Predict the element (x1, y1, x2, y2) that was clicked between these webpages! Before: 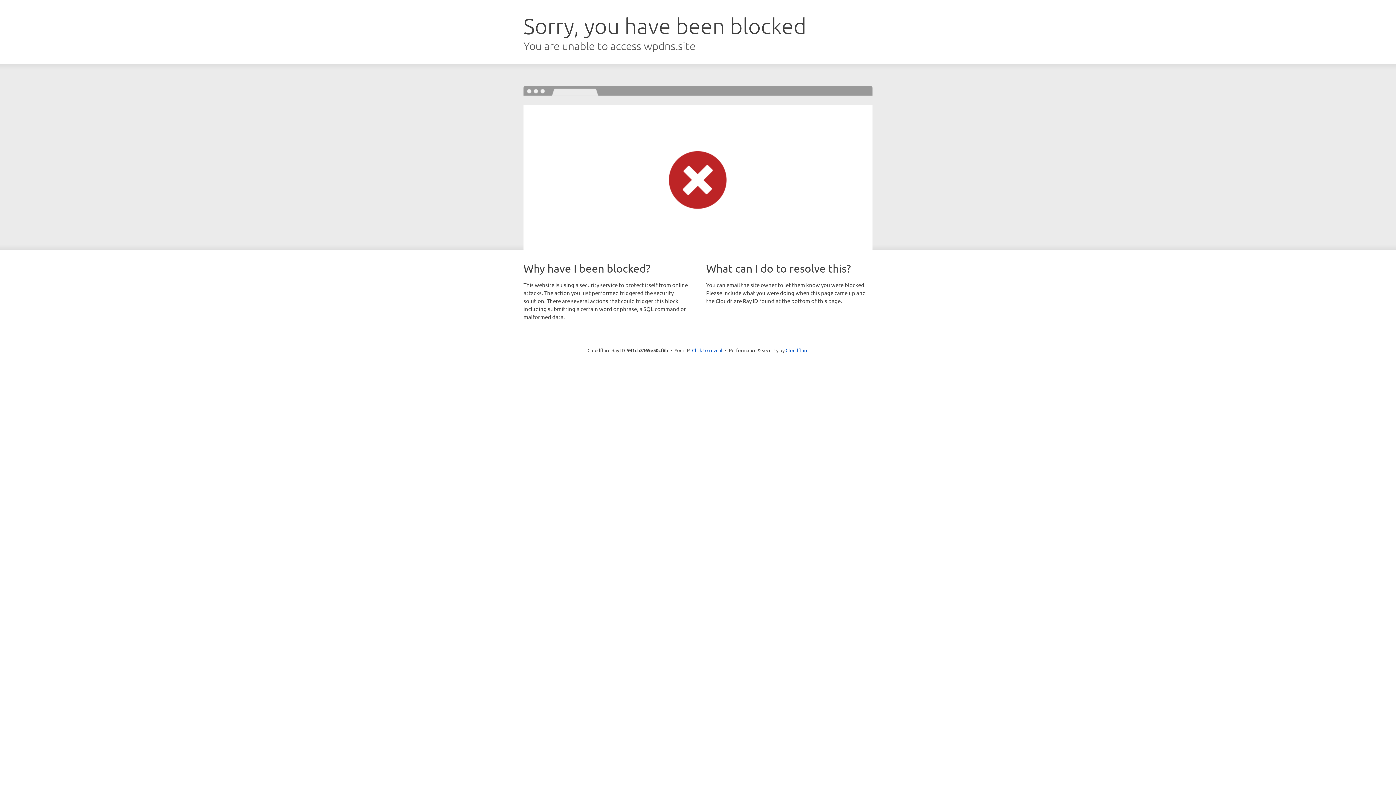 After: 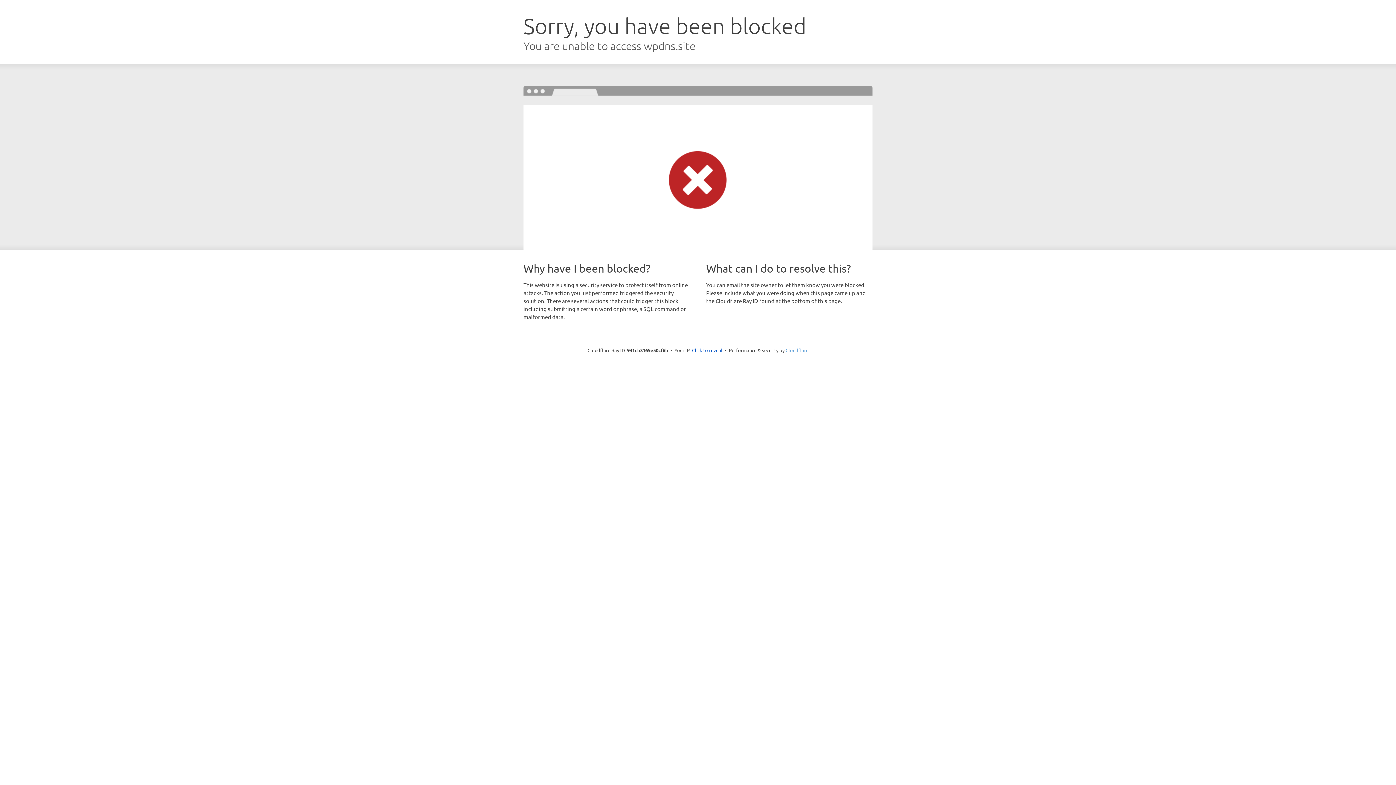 Action: label: Cloudflare bbox: (785, 347, 808, 353)